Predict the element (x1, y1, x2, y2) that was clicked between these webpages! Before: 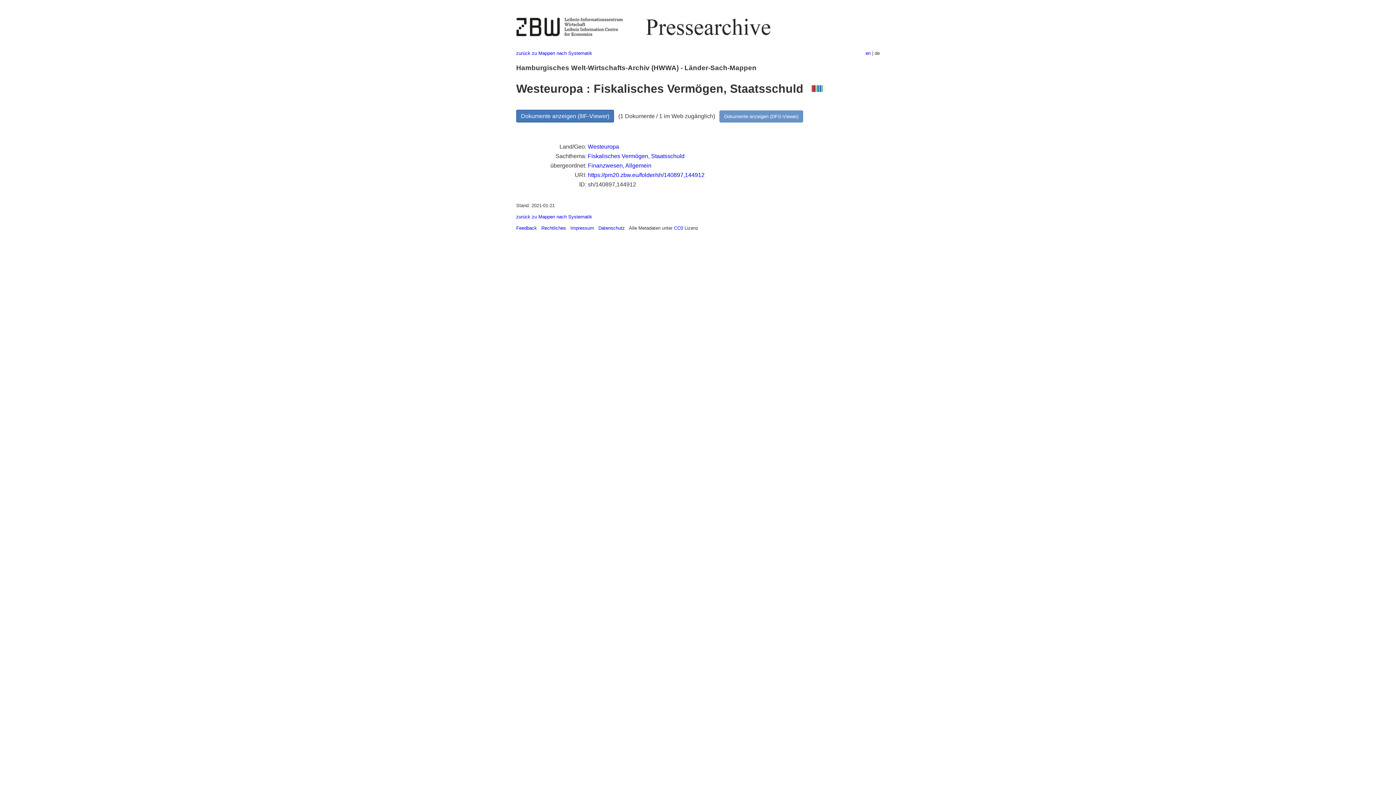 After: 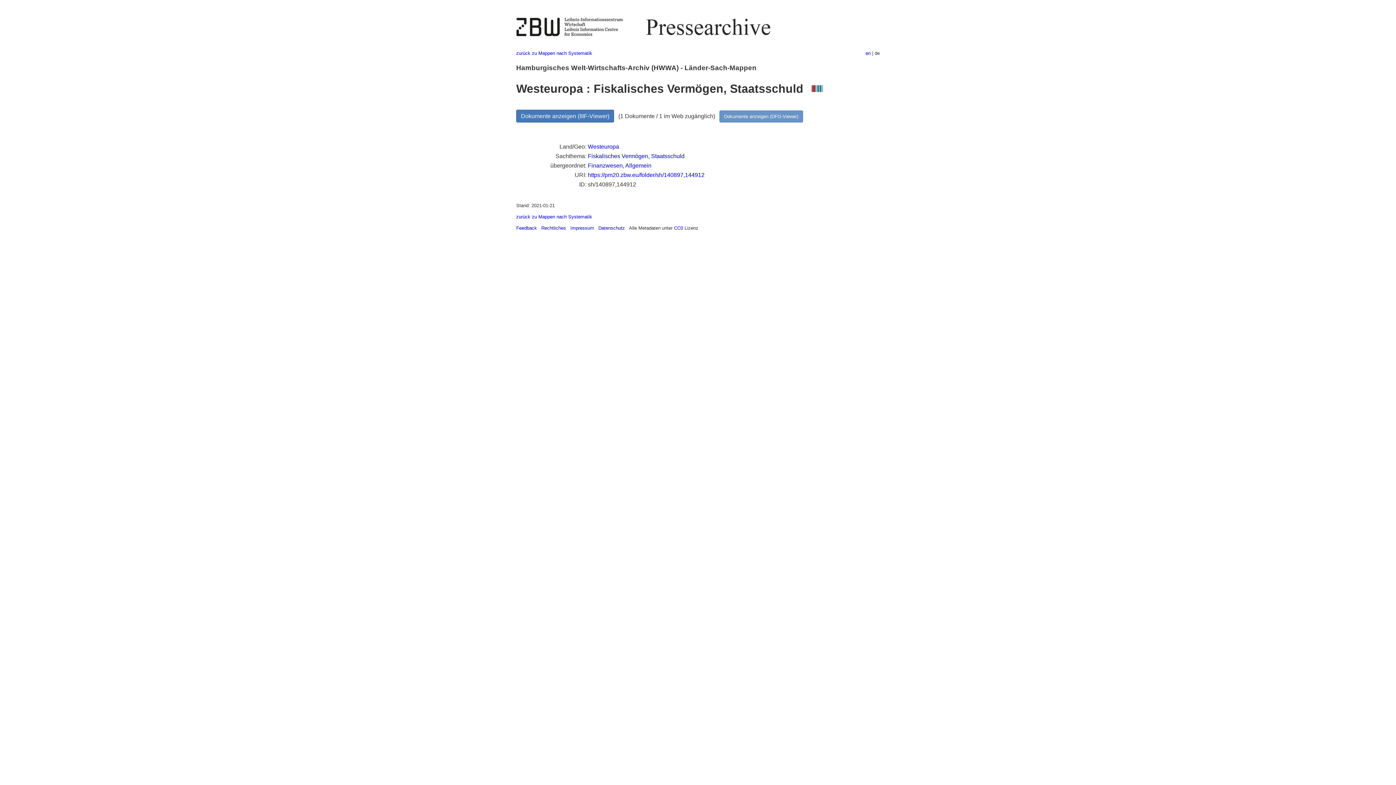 Action: label:  
Land/Geo	Westeuropa
Sachthema	Fiskalisches Vermögen, Staatsschuld
übergeordnet	Finanzwesen, Allgemein
URI	https://pm20.zbw.eu/folder/sh/140897,144912
ID	sh/140897,144912 bbox: (516, 134, 880, 189)